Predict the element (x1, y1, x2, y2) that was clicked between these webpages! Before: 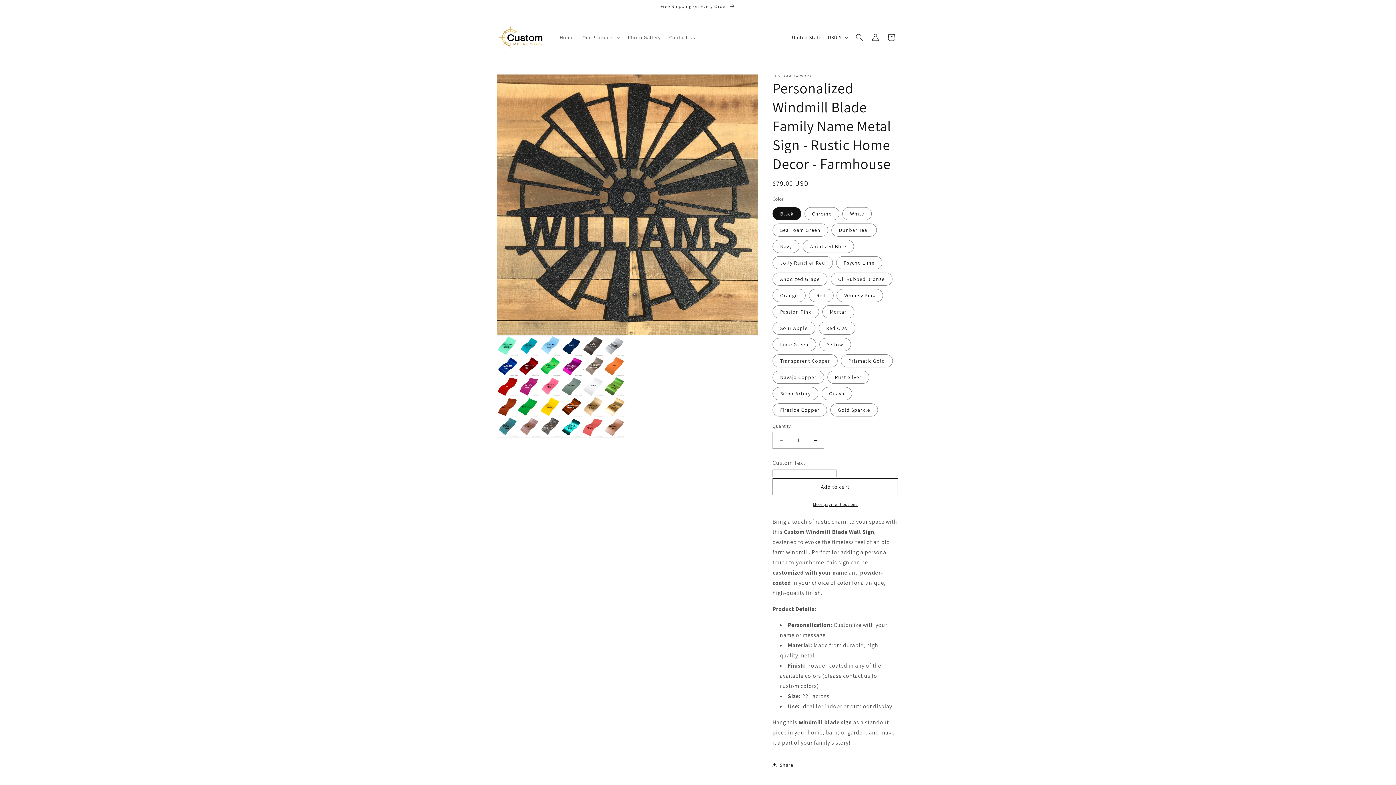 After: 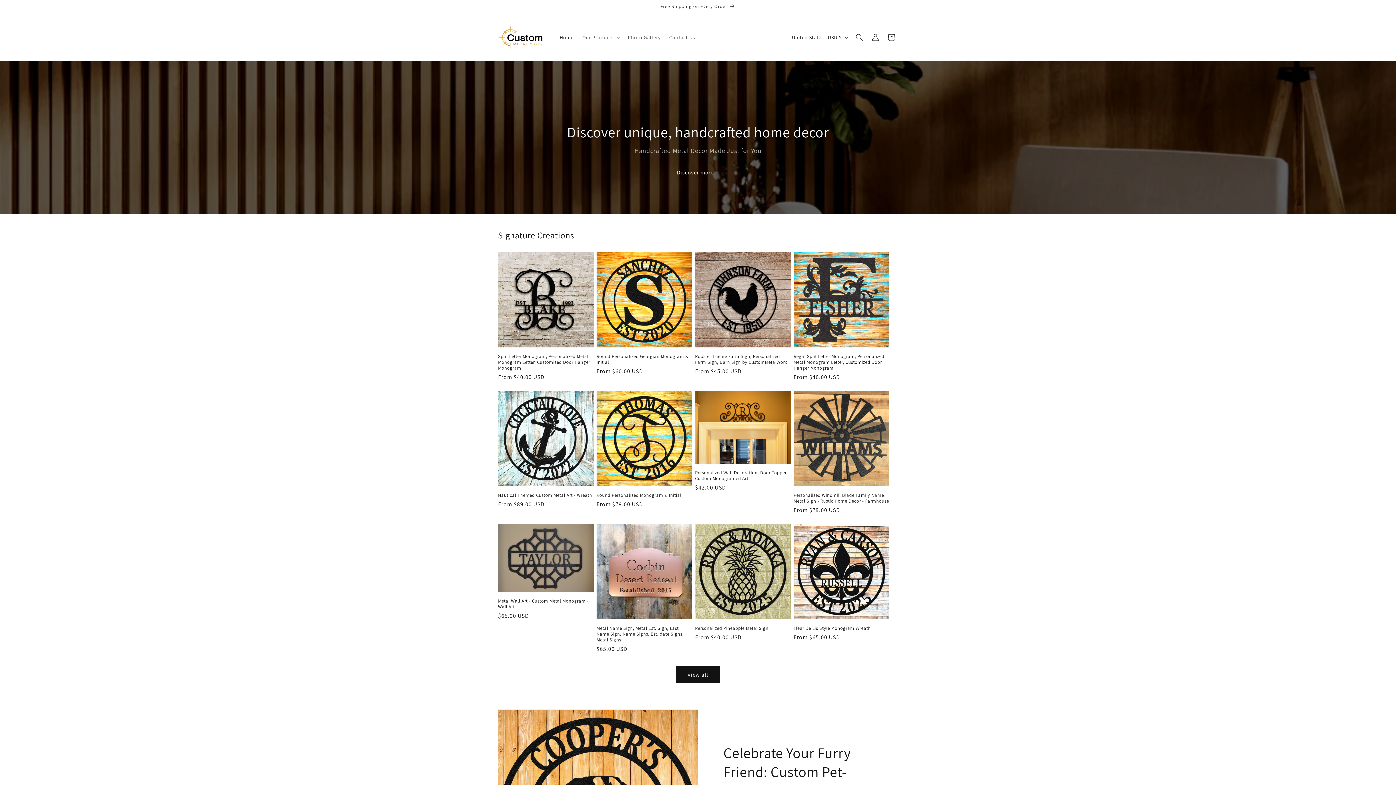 Action: bbox: (495, 21, 548, 53)